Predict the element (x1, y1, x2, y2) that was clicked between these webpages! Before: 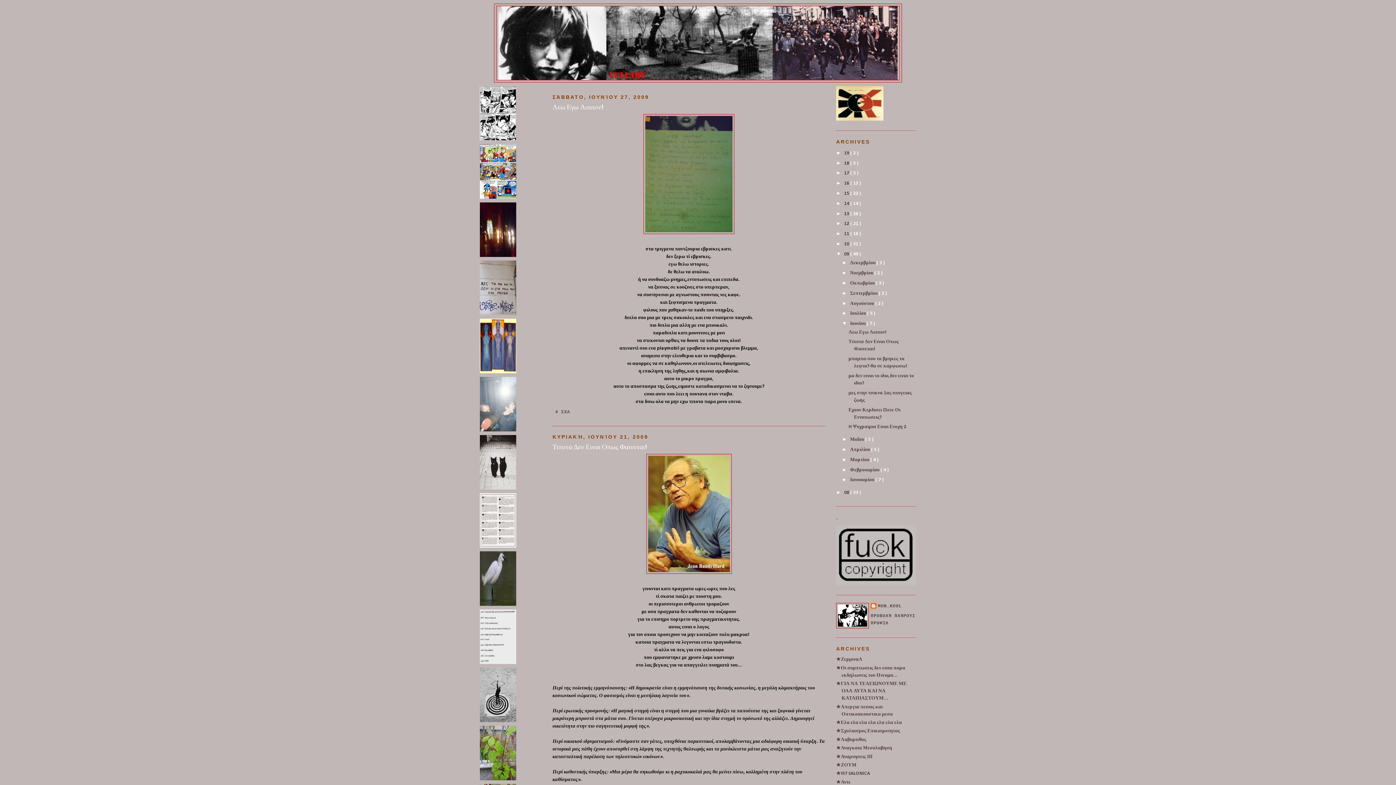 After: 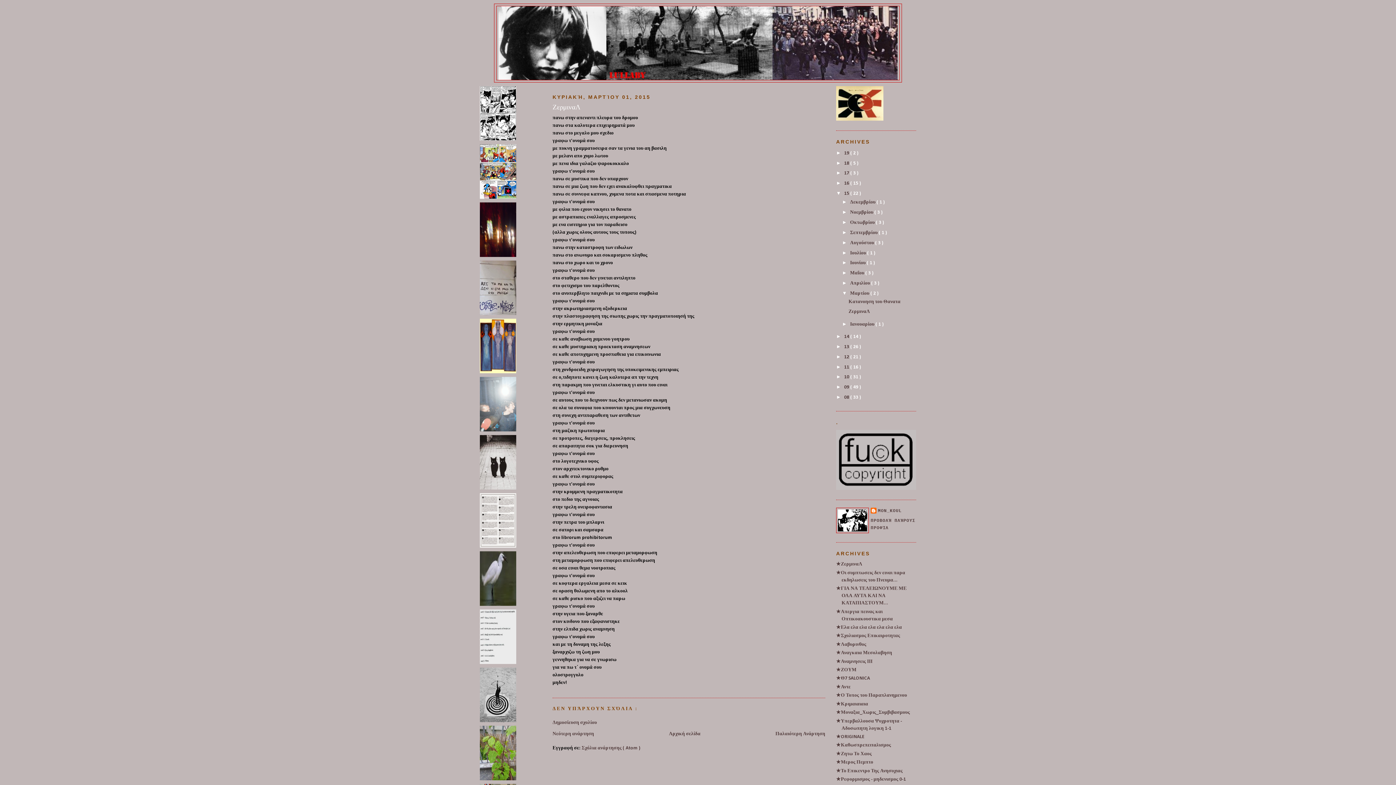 Action: label: ★ΖερμιναΛ bbox: (836, 657, 862, 662)